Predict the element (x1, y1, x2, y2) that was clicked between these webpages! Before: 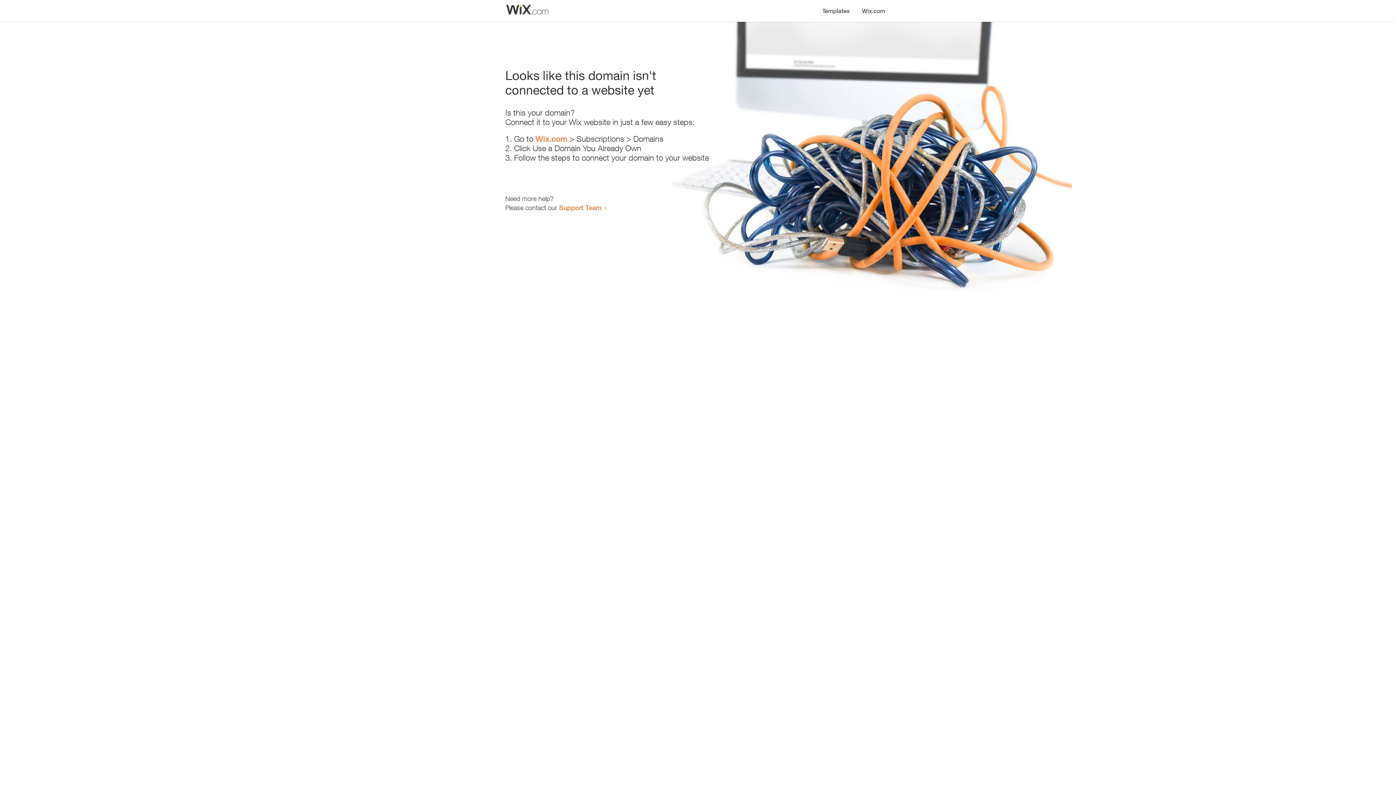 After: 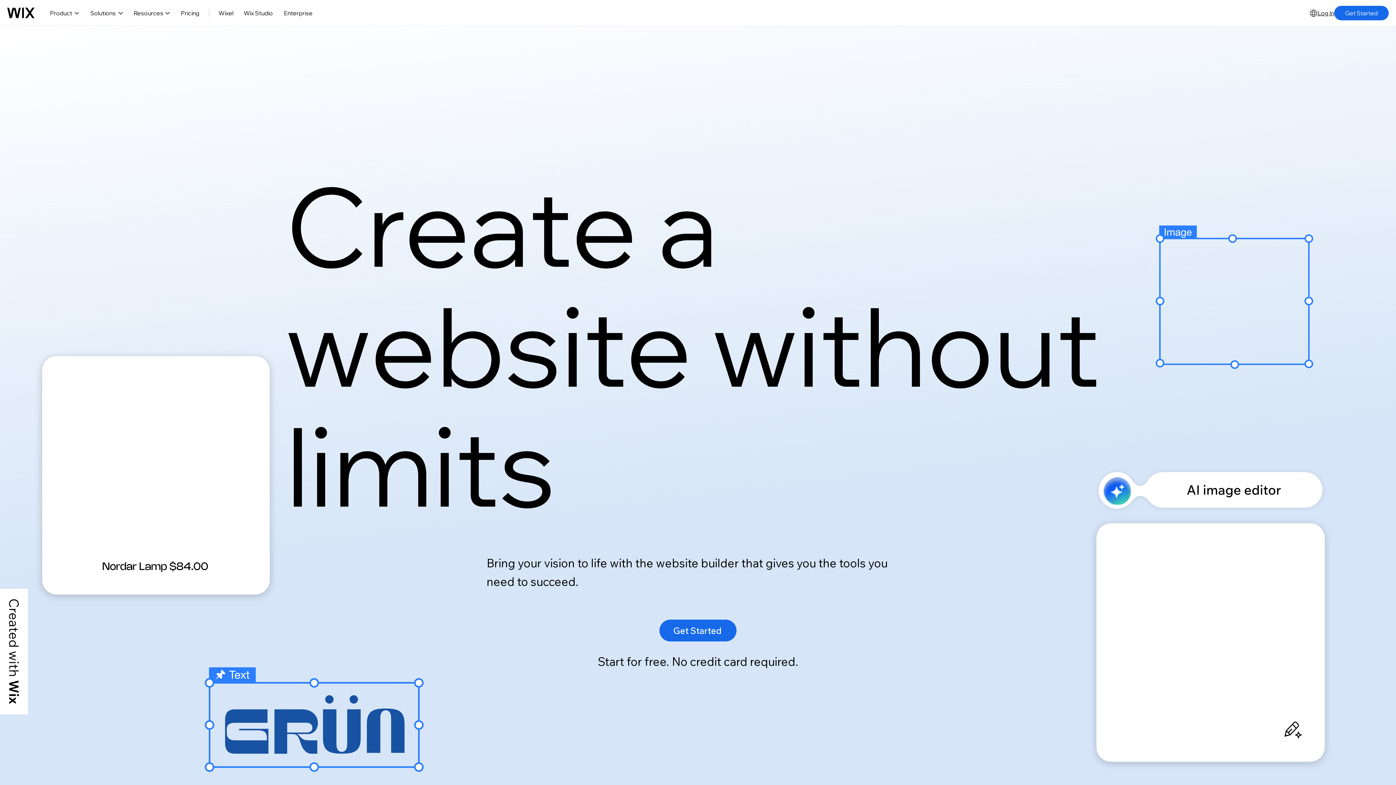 Action: label: Wix.com bbox: (856, 0, 890, 14)